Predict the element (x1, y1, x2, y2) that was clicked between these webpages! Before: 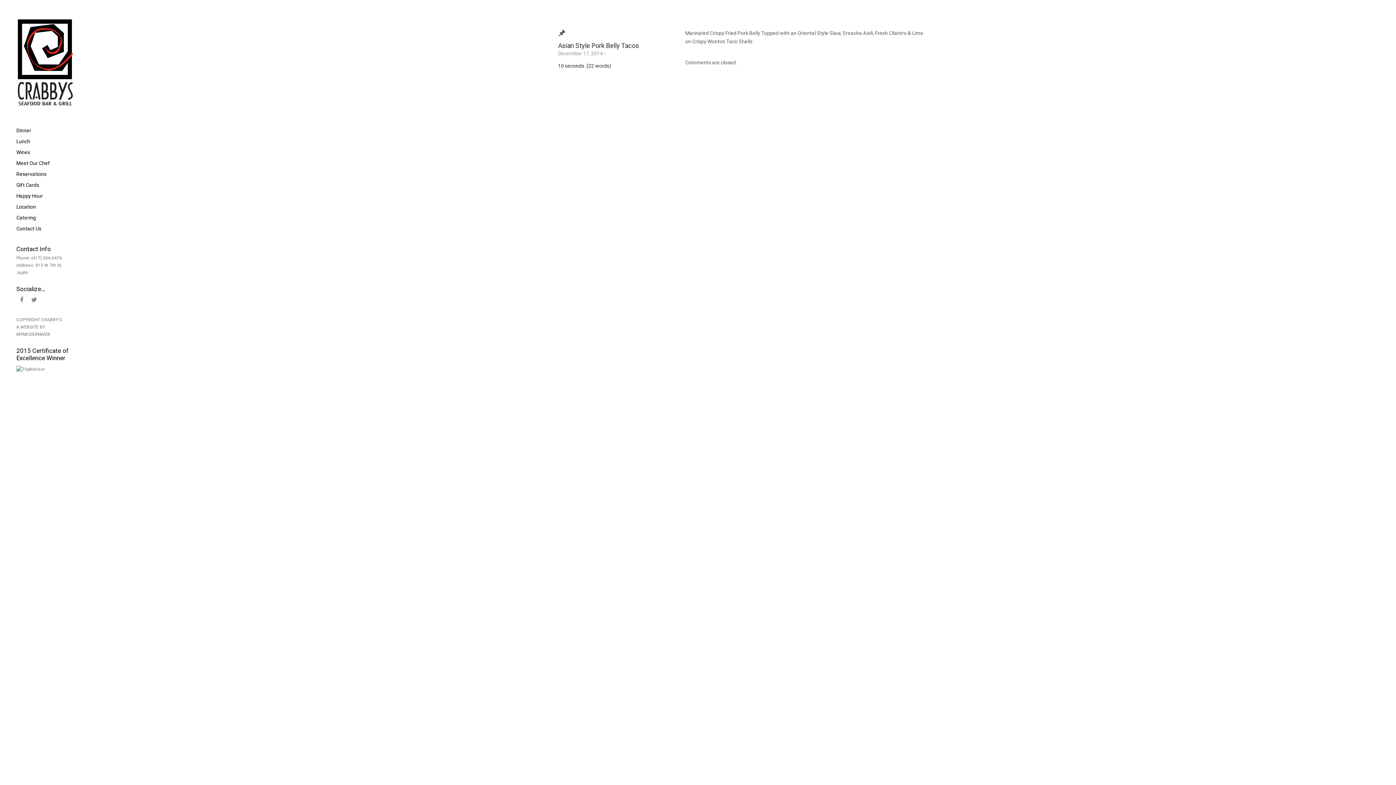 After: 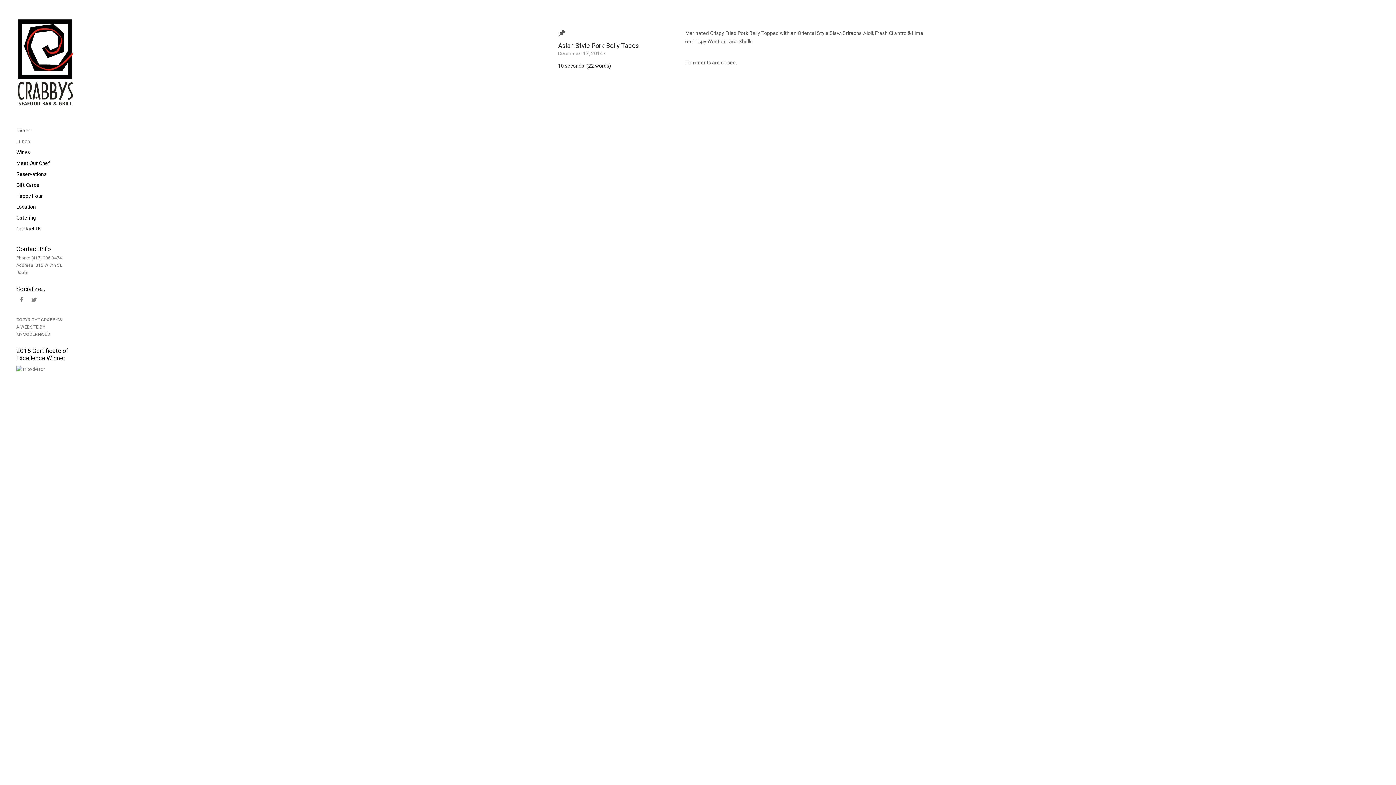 Action: label: Lunch bbox: (16, 136, 74, 147)